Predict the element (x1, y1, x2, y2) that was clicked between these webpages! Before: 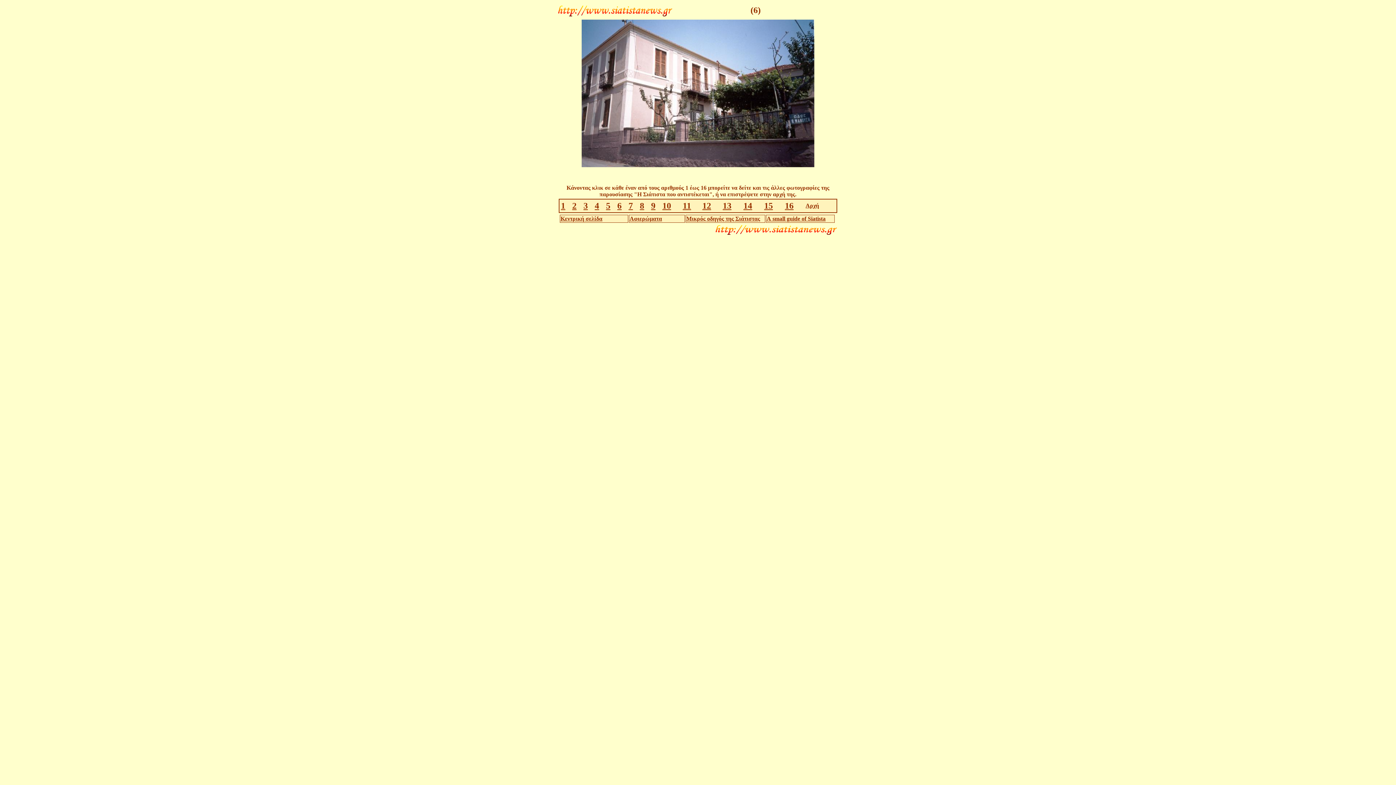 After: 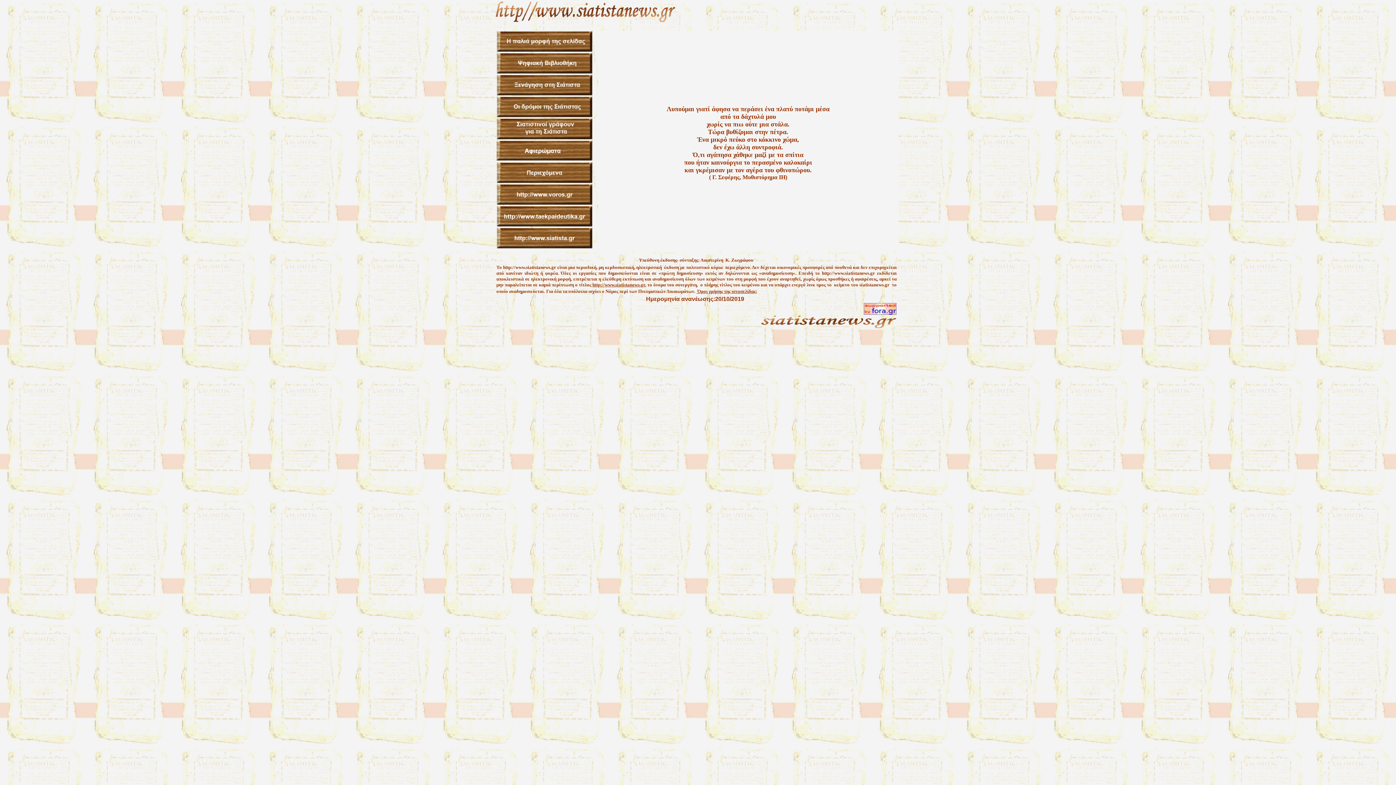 Action: bbox: (560, 215, 602, 221) label: Κεντρική σελίδα